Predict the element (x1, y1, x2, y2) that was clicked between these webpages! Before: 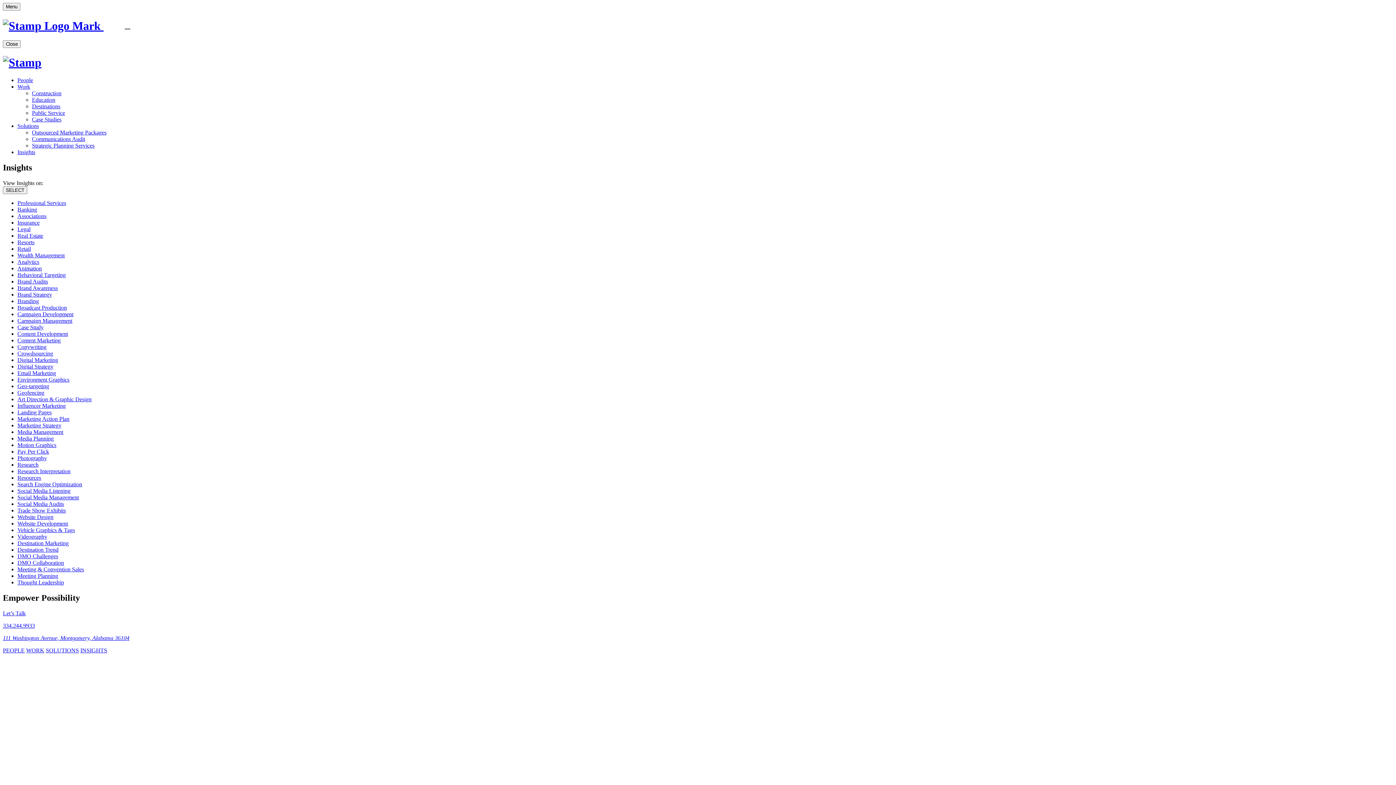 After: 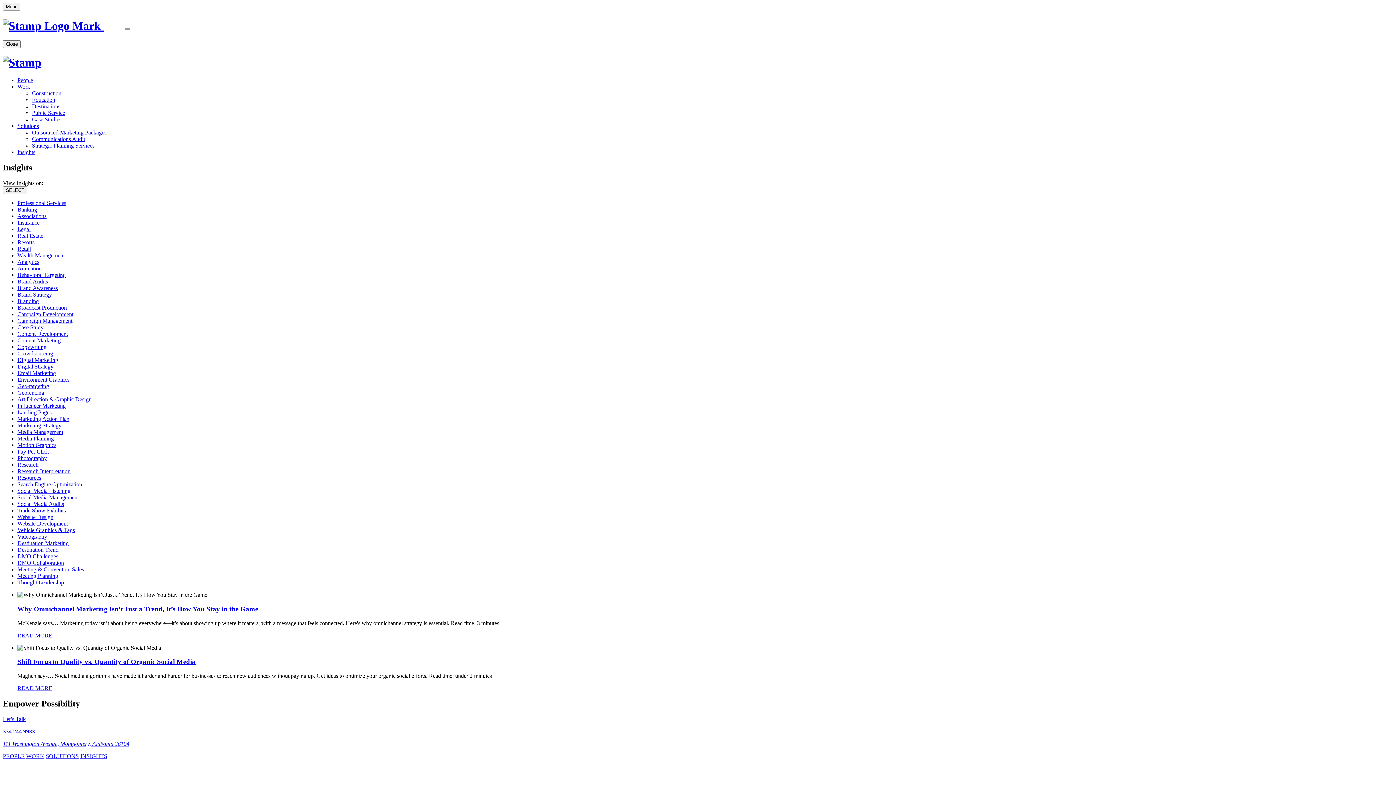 Action: bbox: (17, 272, 65, 278) label: Behavioral Targeting